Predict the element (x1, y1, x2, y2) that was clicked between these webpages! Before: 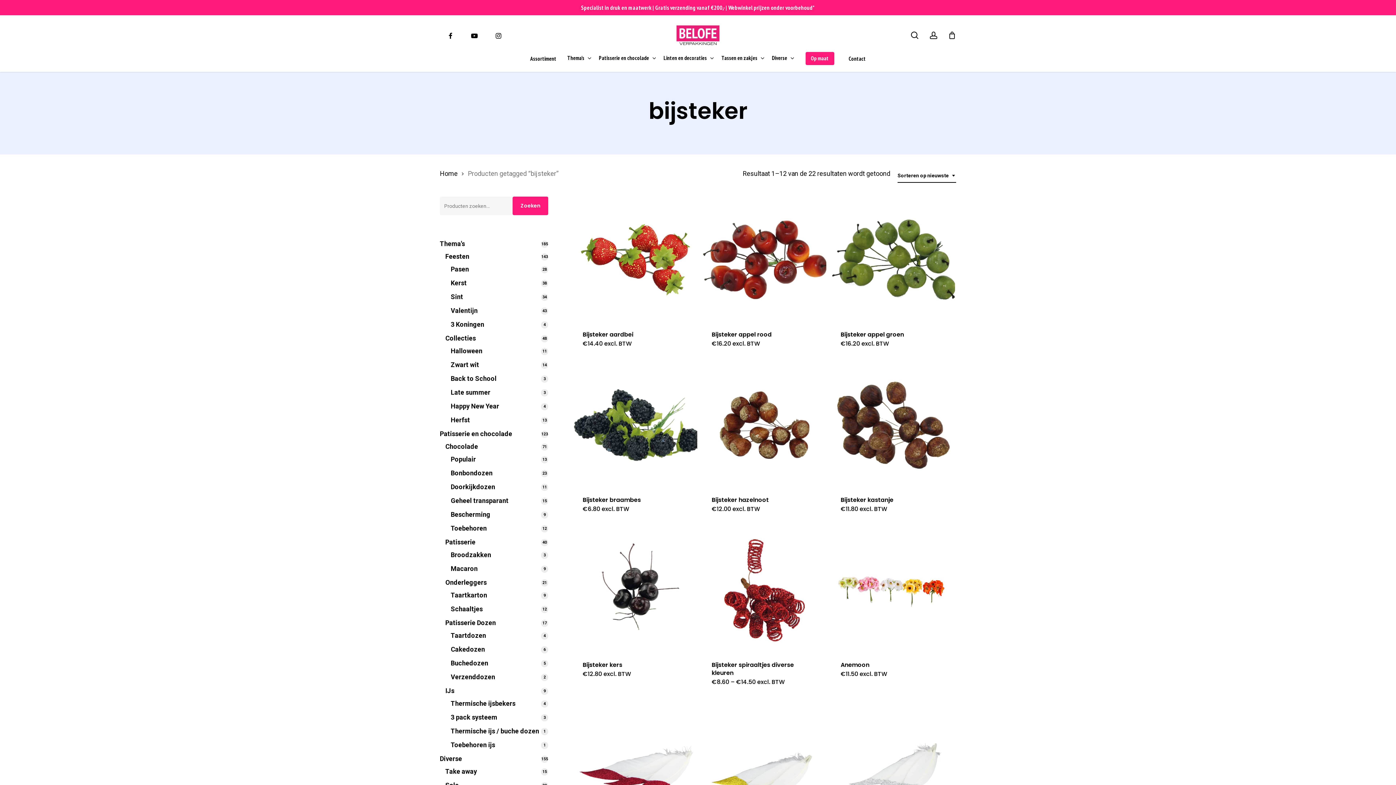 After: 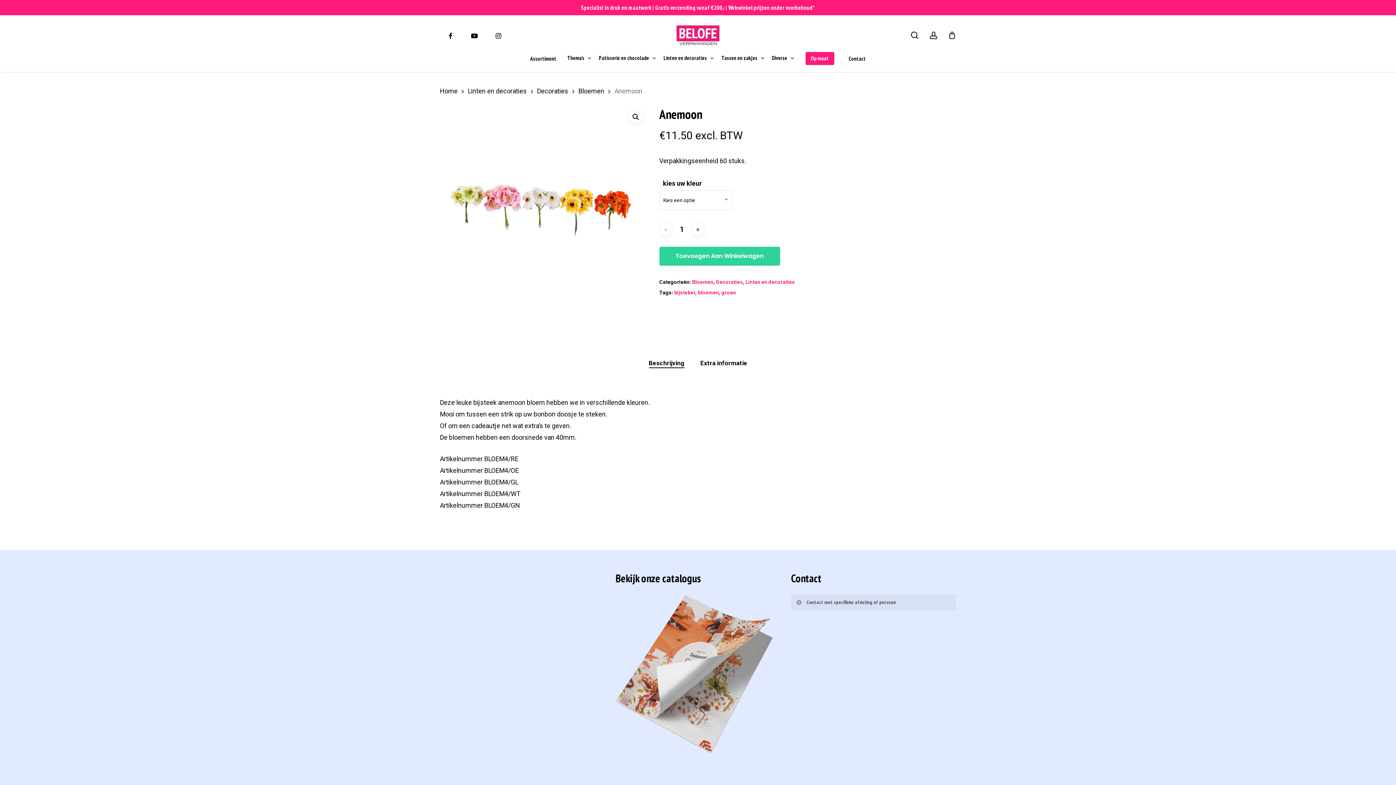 Action: label: Anemoon bbox: (840, 661, 946, 670)